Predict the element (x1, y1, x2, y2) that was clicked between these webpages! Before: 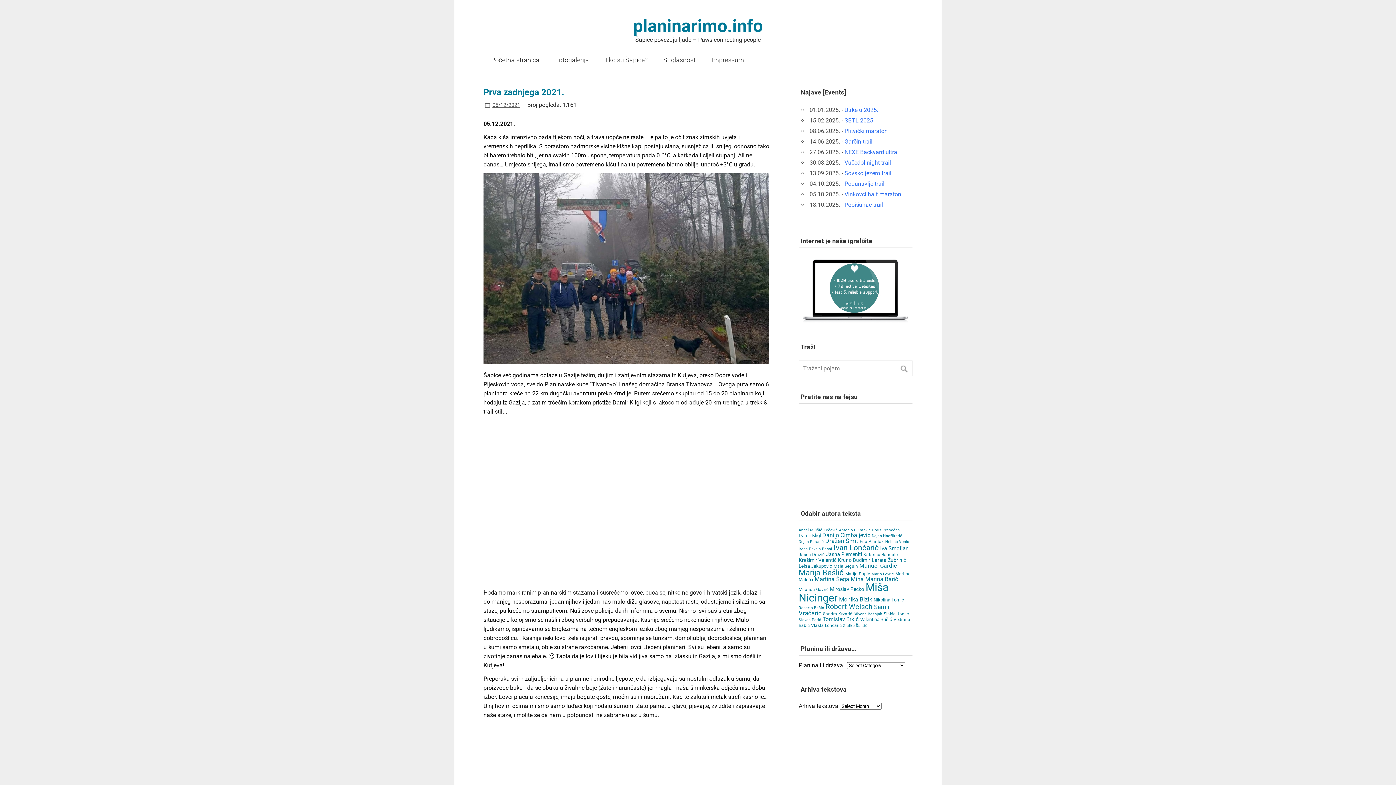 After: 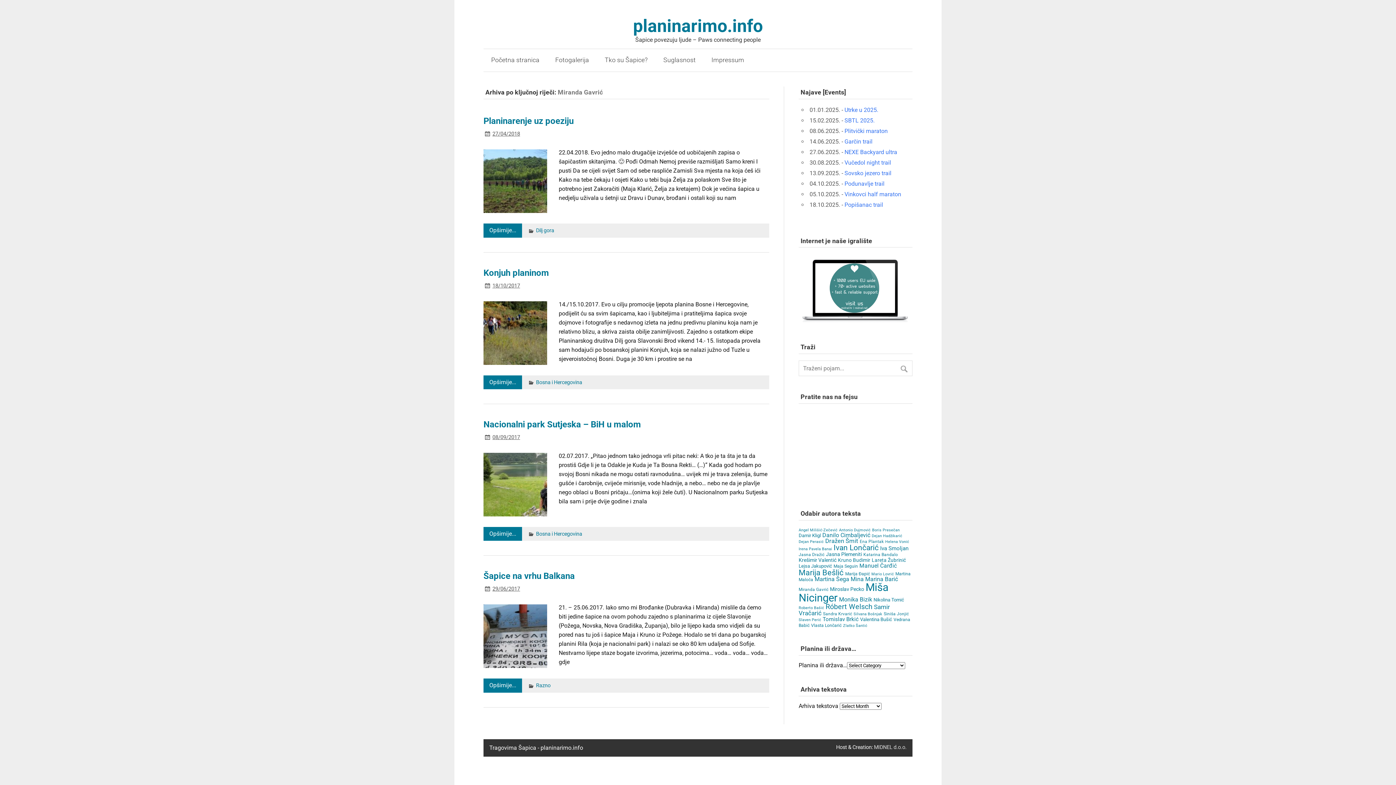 Action: label: Miranda Gavrić (4 items) bbox: (798, 587, 828, 592)